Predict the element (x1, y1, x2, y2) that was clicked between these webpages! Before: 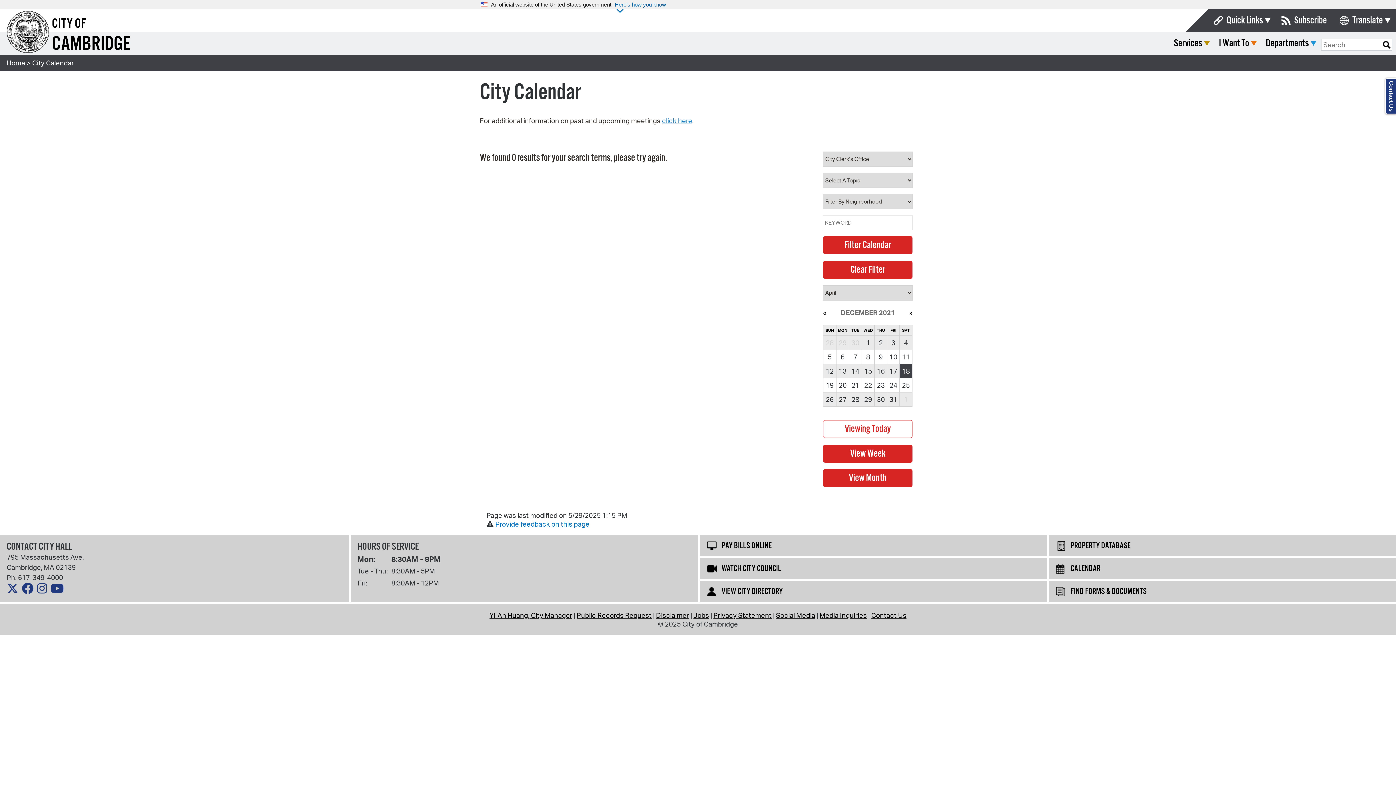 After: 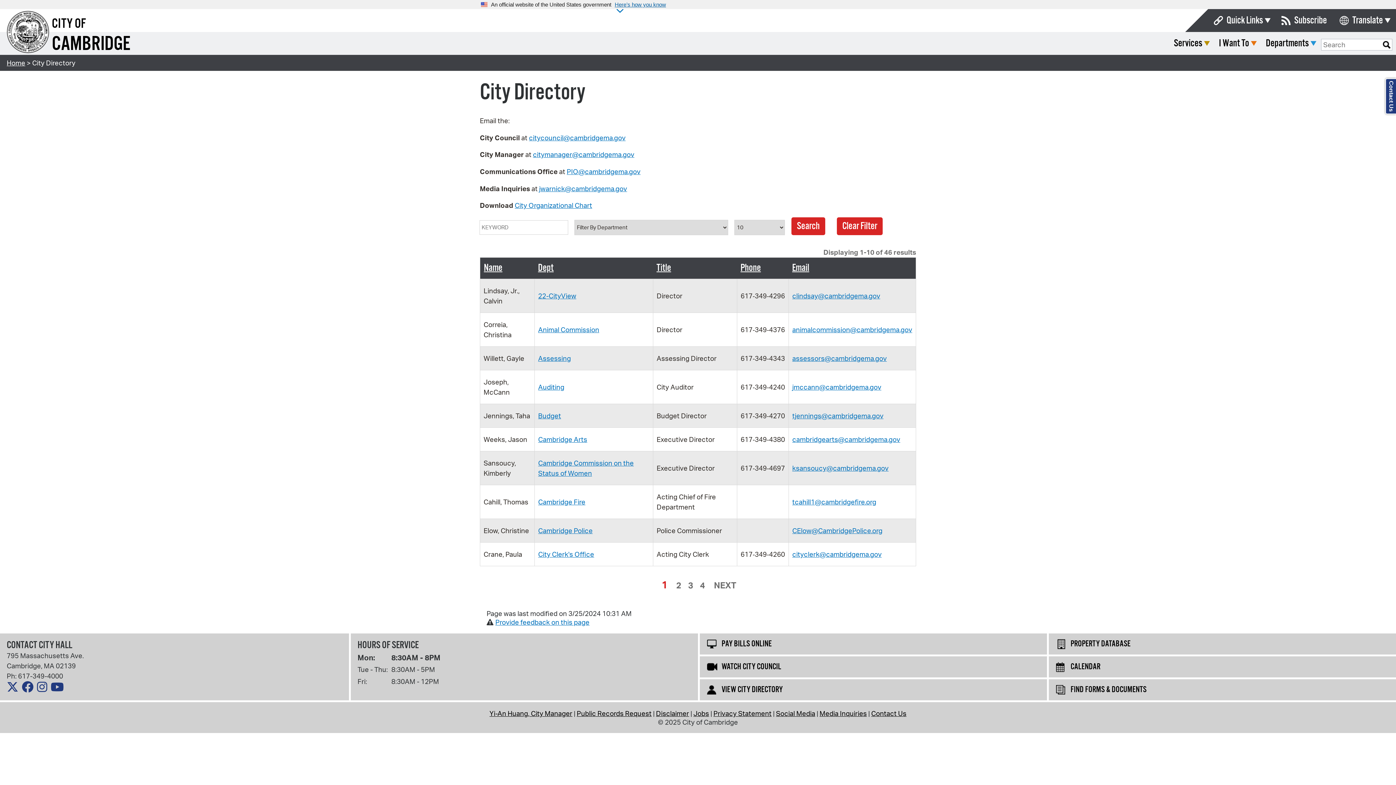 Action: bbox: (700, 581, 1047, 602) label: VIEW CITY DIRECTORY